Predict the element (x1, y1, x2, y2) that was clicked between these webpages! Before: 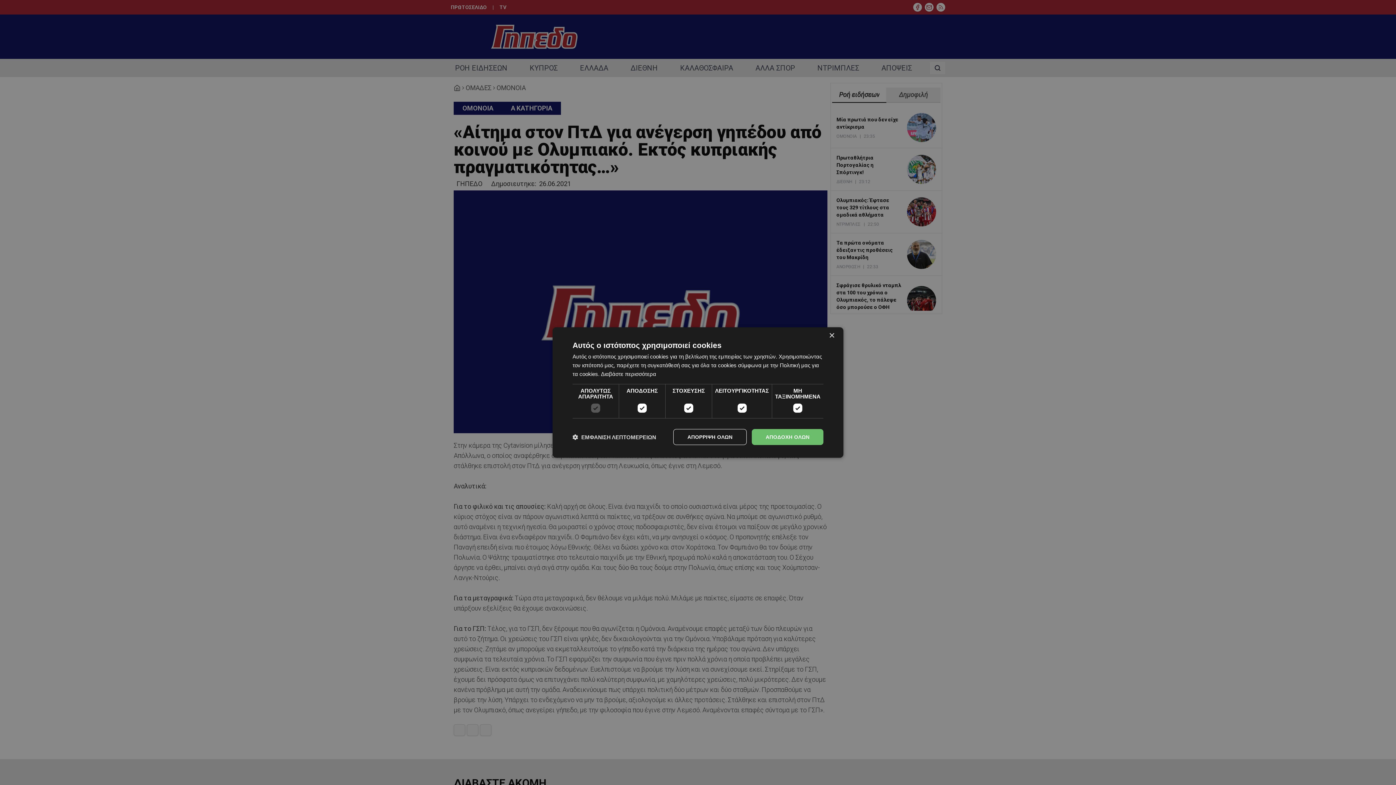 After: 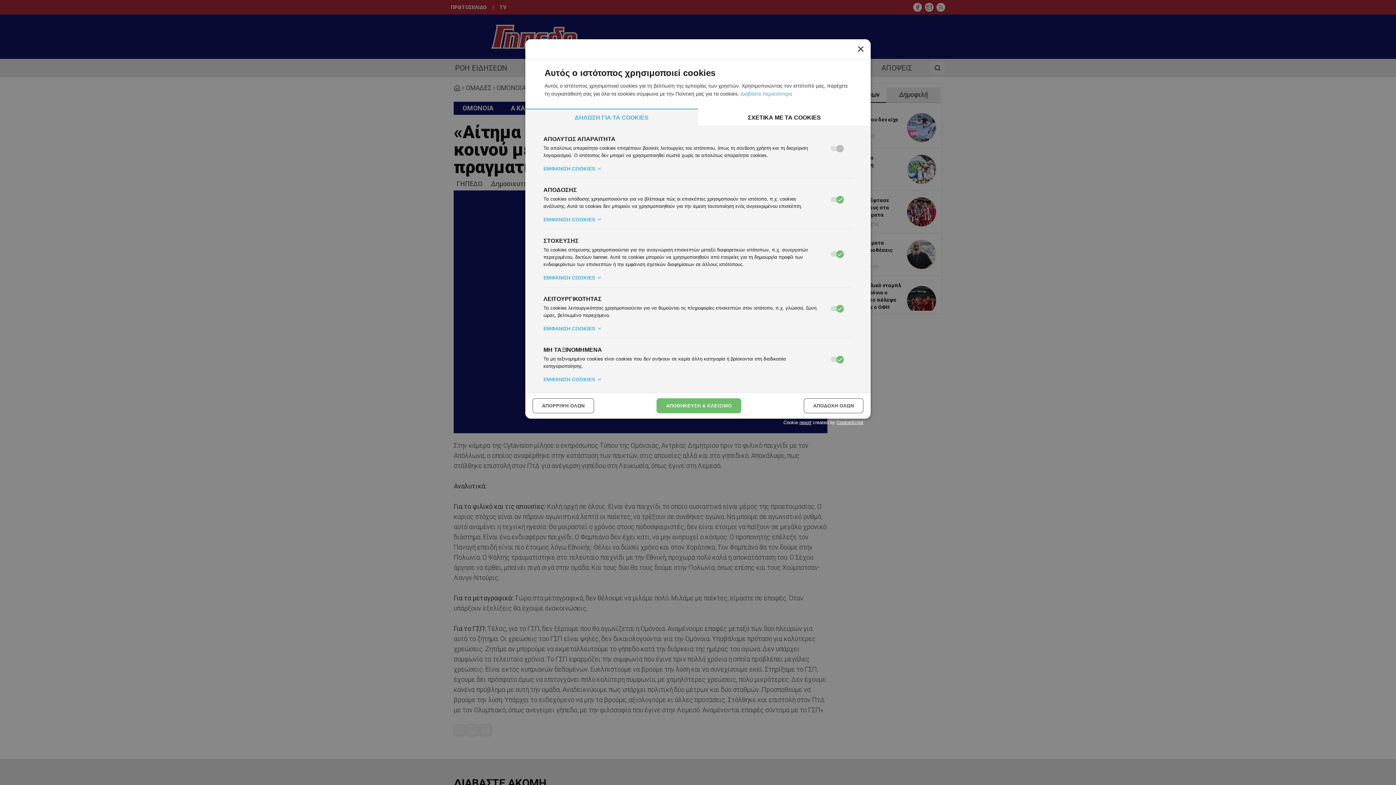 Action: label:  ΕΜΦΑΝΙΣΗ ΛΕΠΤΟΜΕΡΕΙΩΝ bbox: (572, 433, 656, 440)